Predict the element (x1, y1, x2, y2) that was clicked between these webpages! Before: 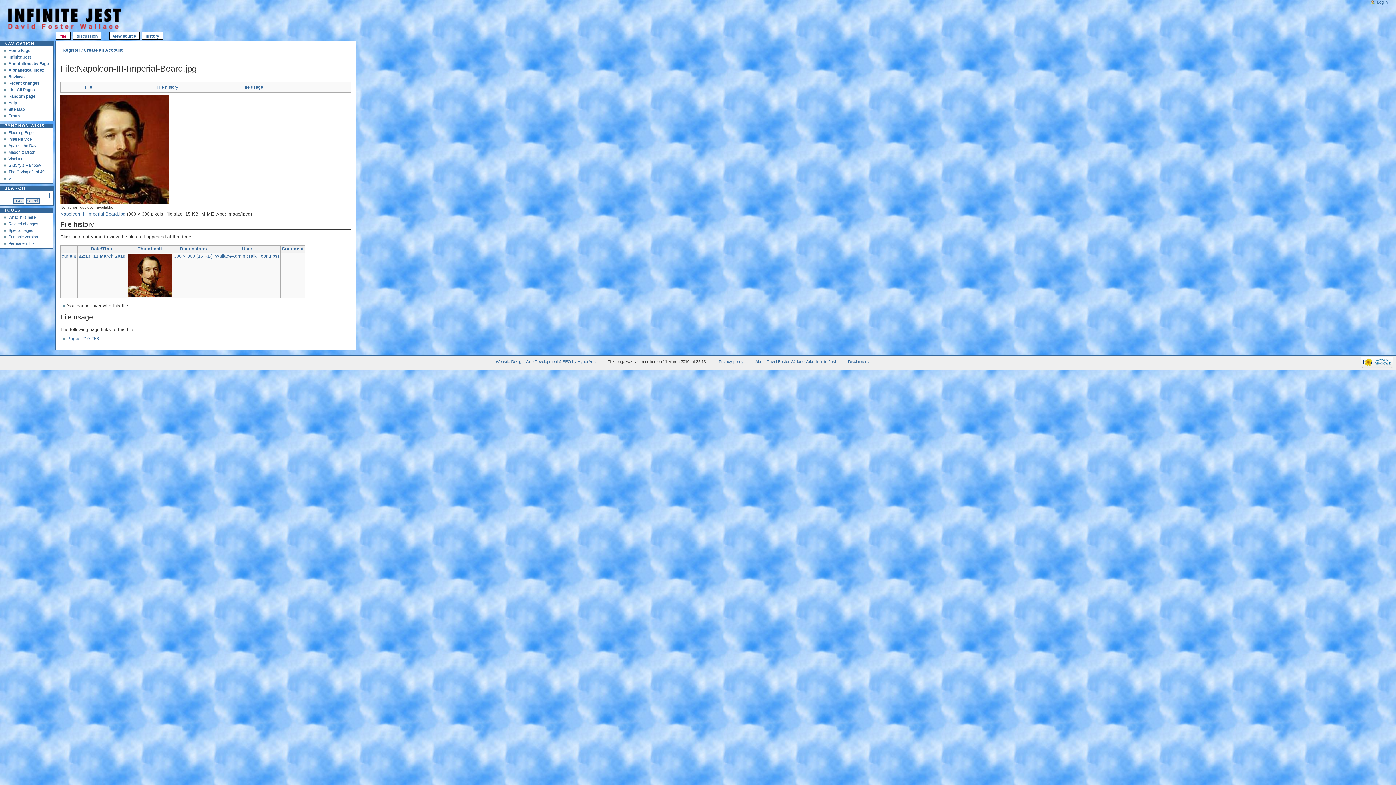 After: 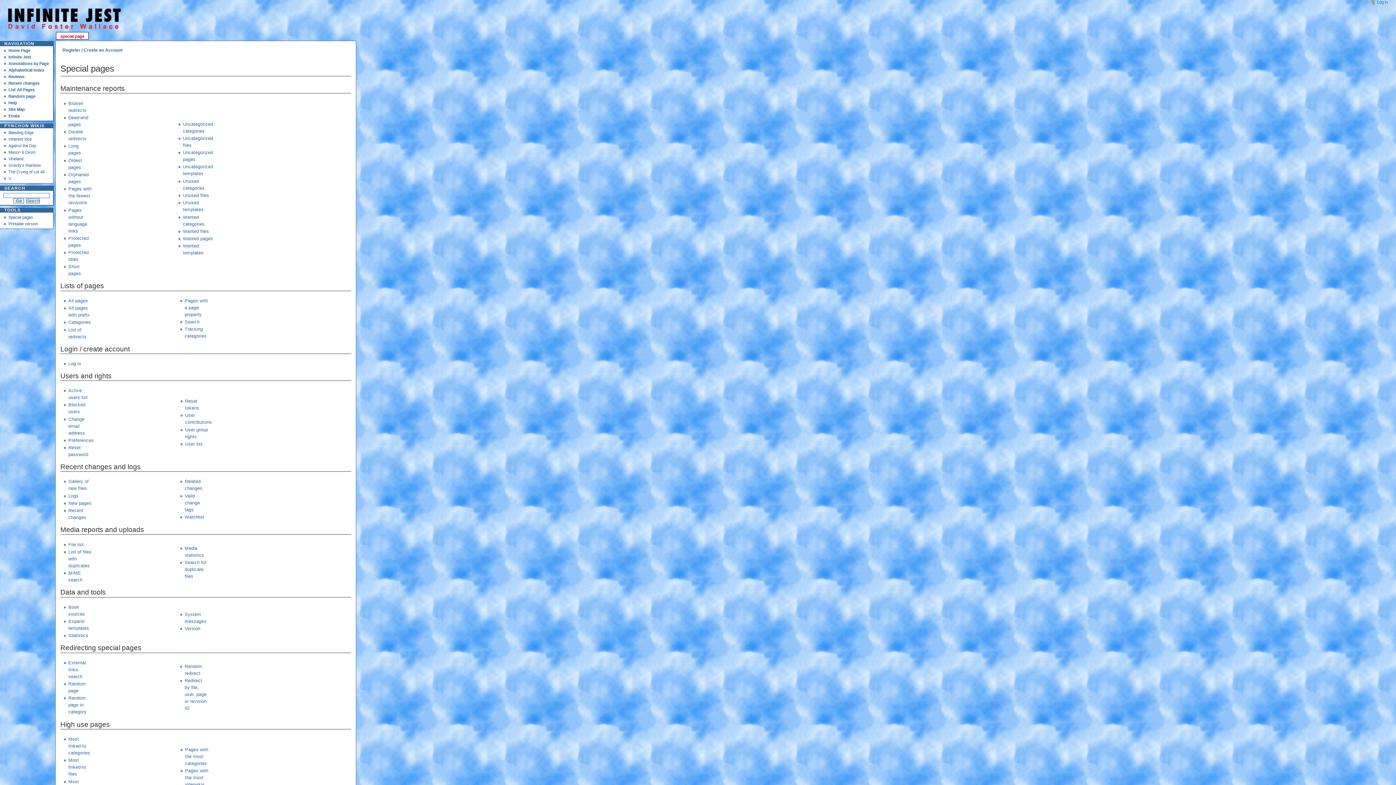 Action: bbox: (8, 228, 33, 232) label: Special pages